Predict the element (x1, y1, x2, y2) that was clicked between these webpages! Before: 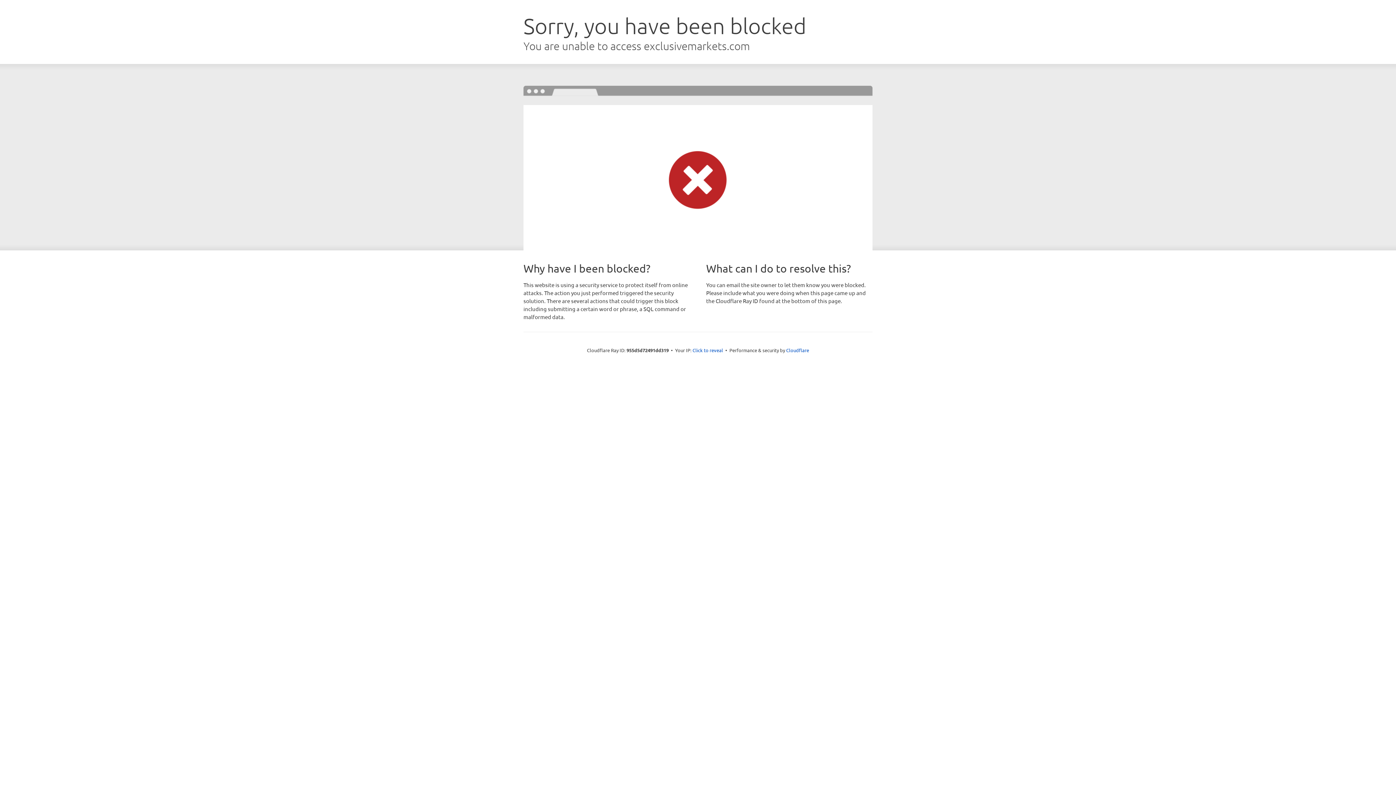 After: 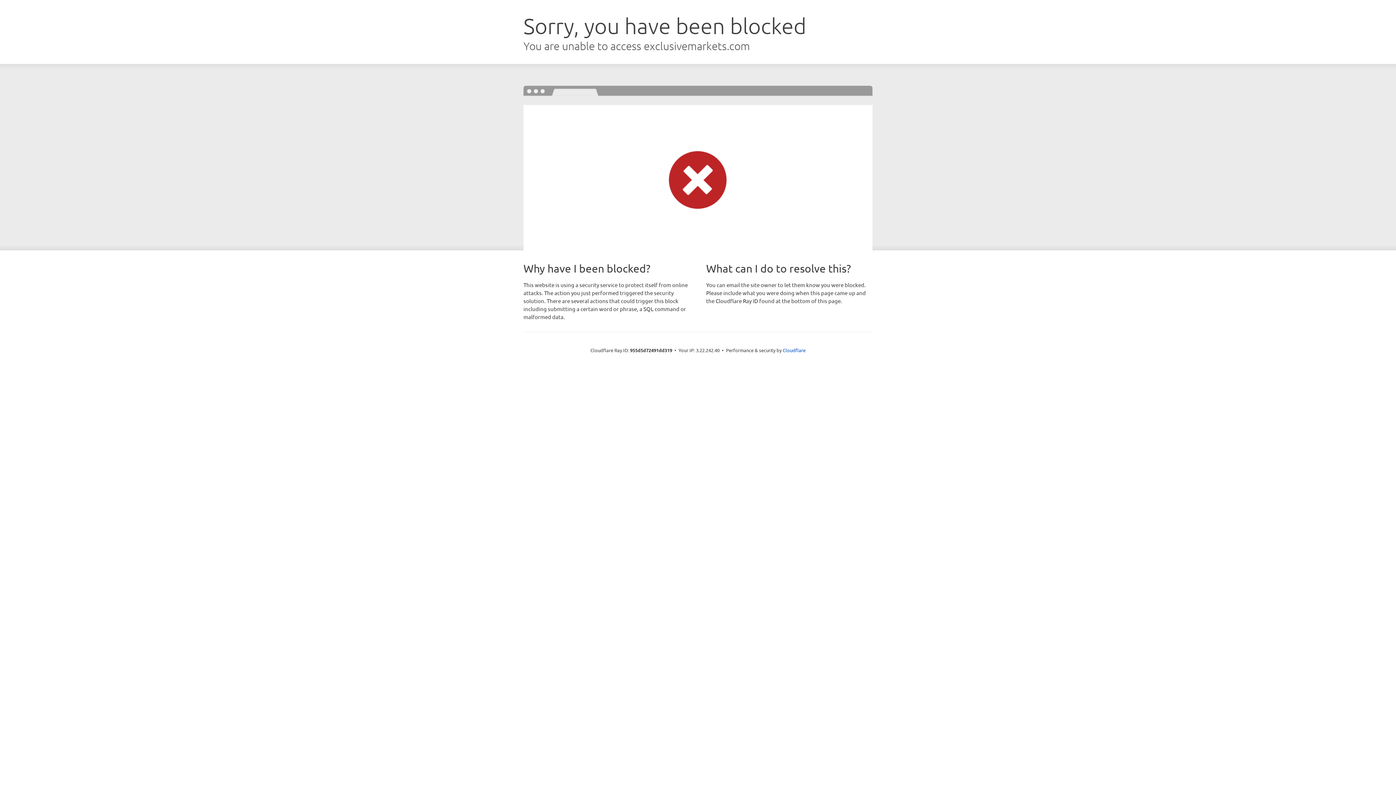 Action: label: Click to reveal bbox: (692, 346, 723, 353)